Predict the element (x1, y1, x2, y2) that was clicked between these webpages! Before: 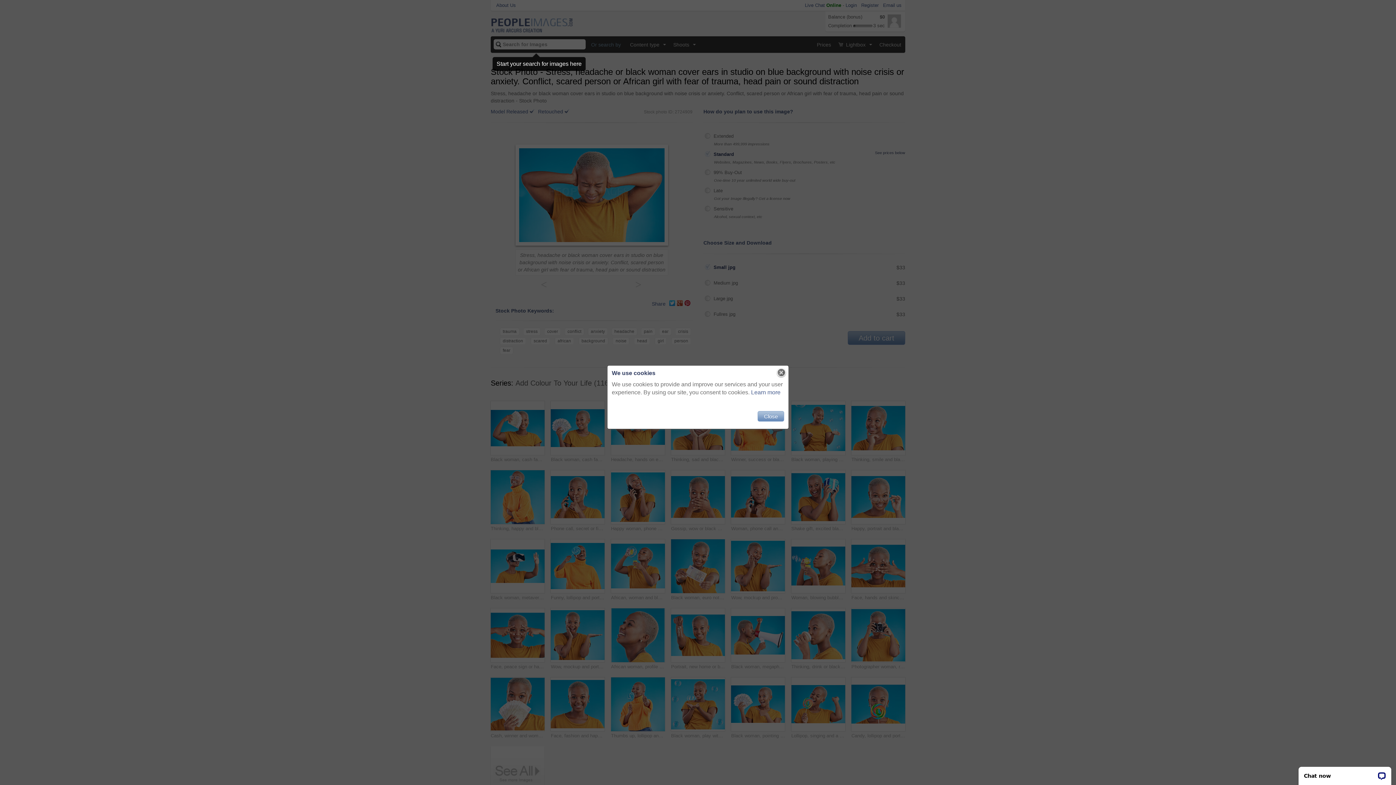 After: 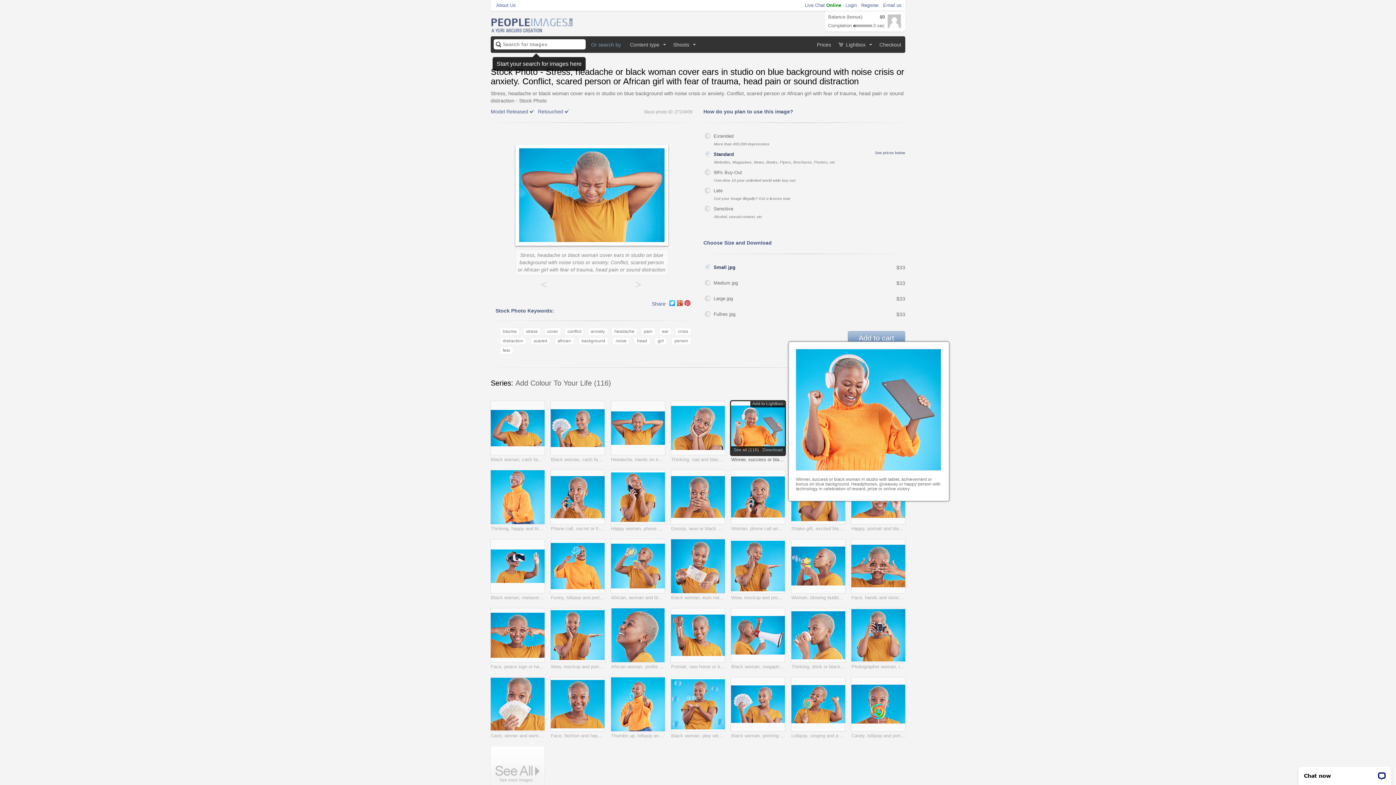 Action: label: Close bbox: (757, 411, 784, 421)